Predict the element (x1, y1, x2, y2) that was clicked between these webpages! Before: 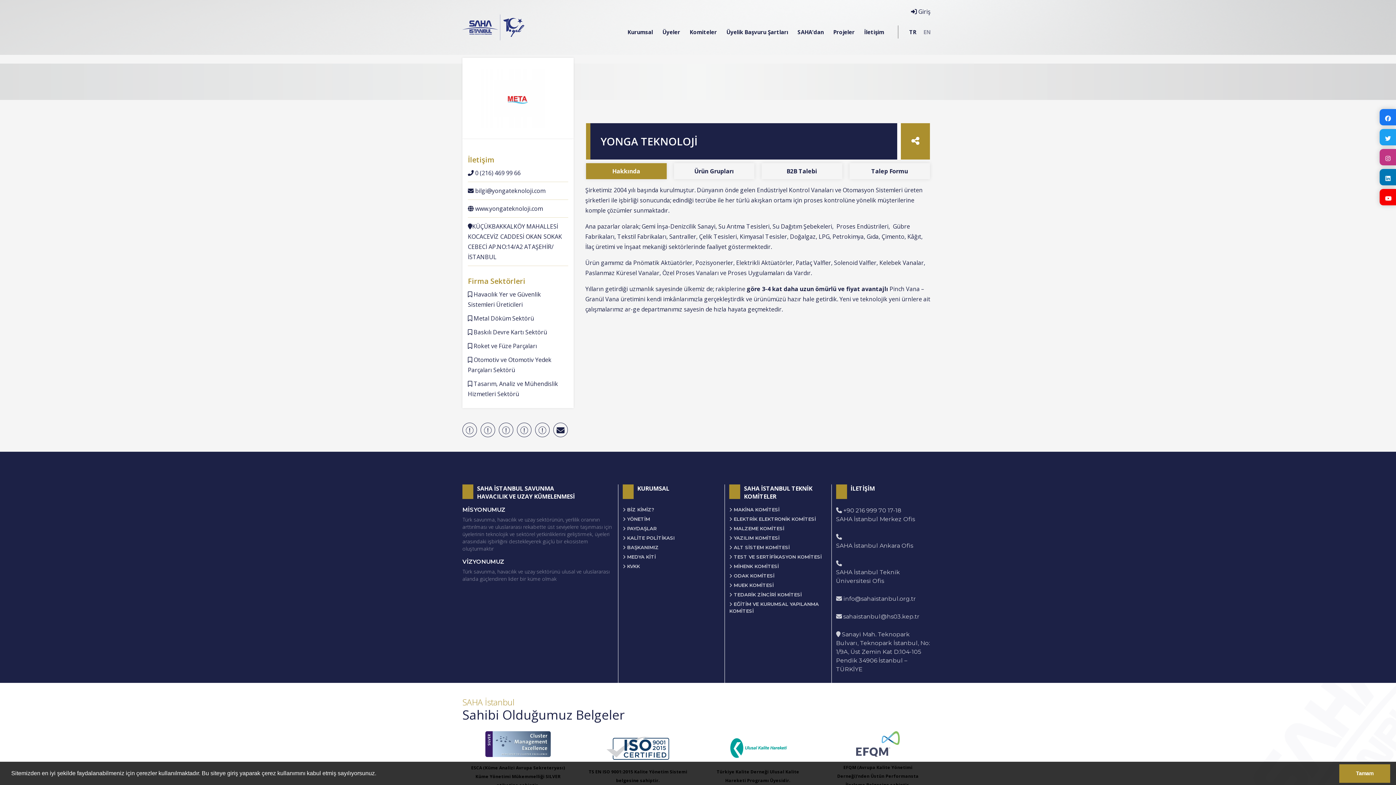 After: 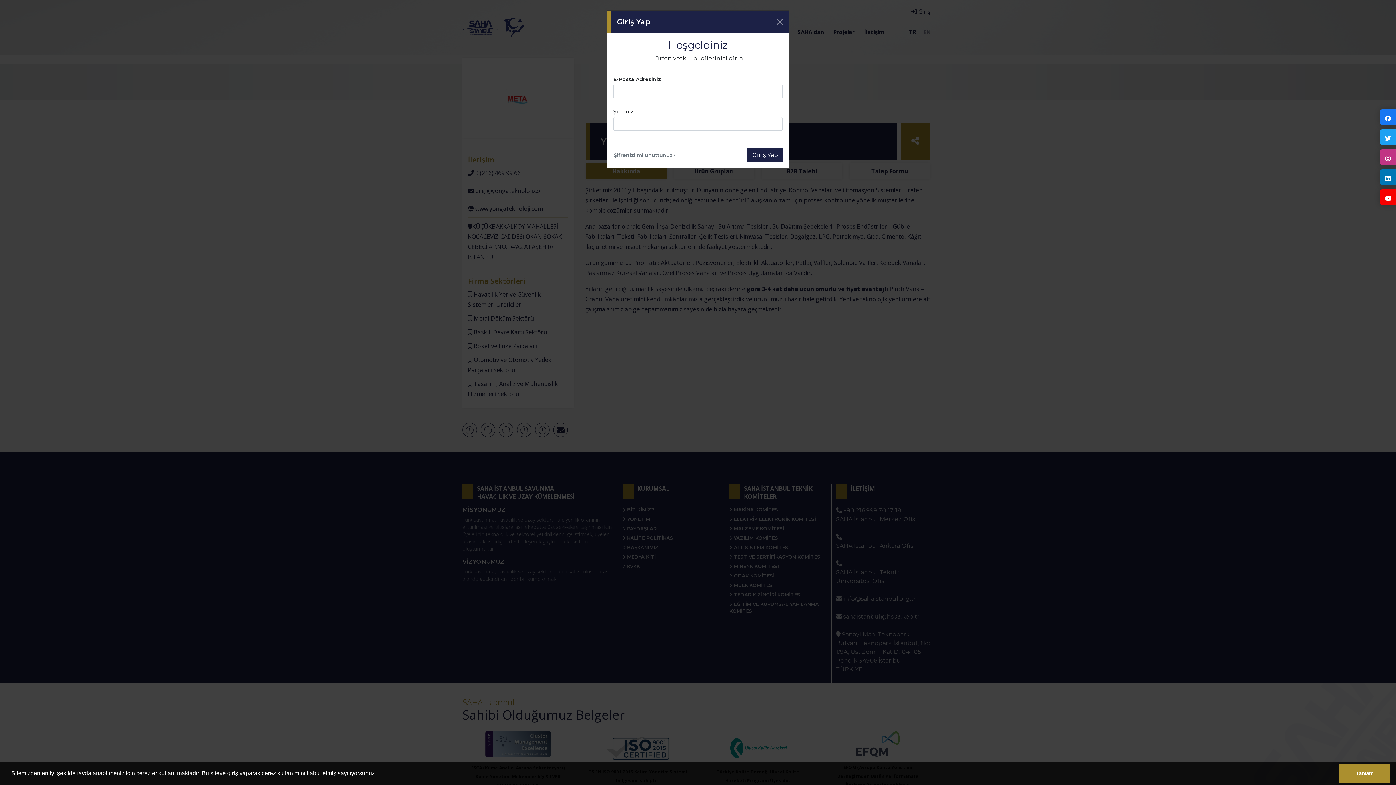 Action: label:  Giriş bbox: (911, 7, 933, 16)